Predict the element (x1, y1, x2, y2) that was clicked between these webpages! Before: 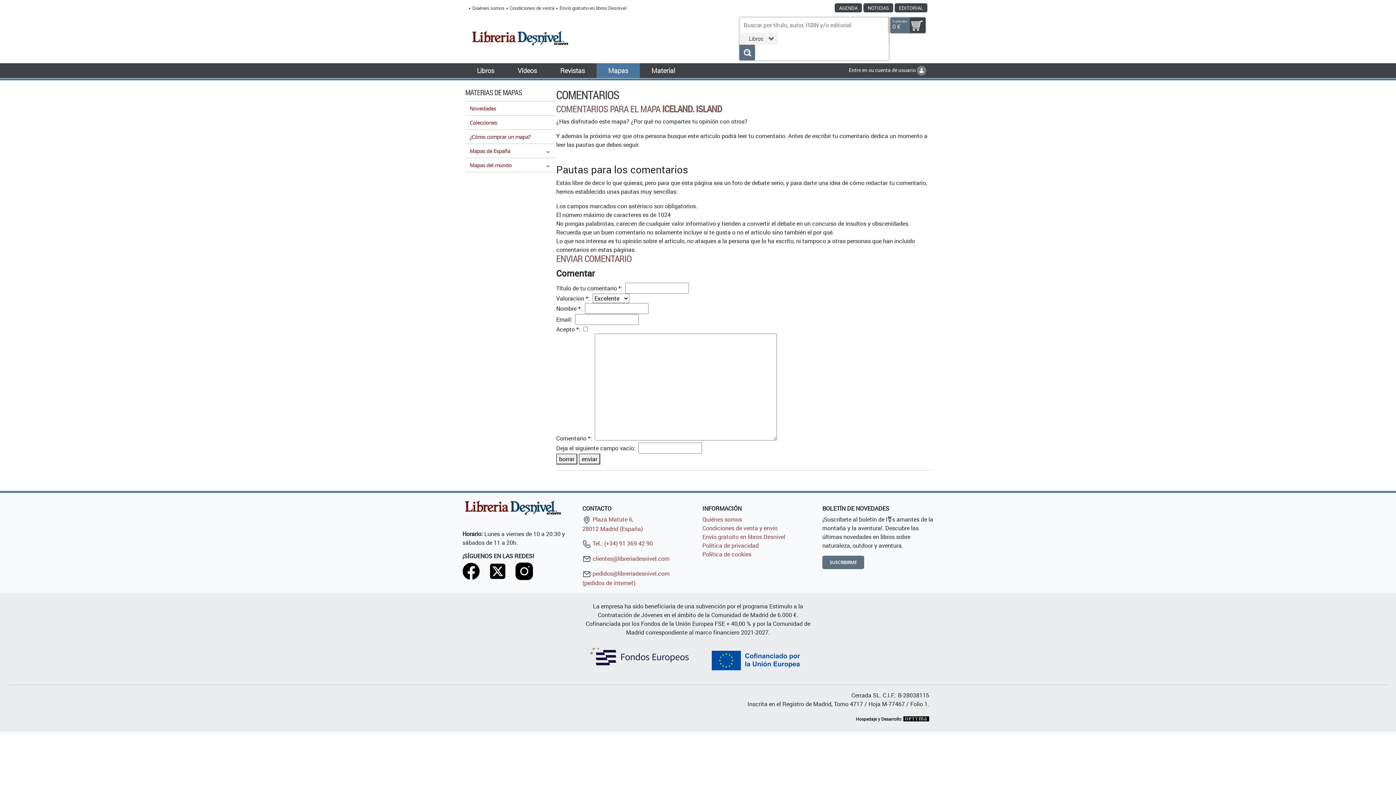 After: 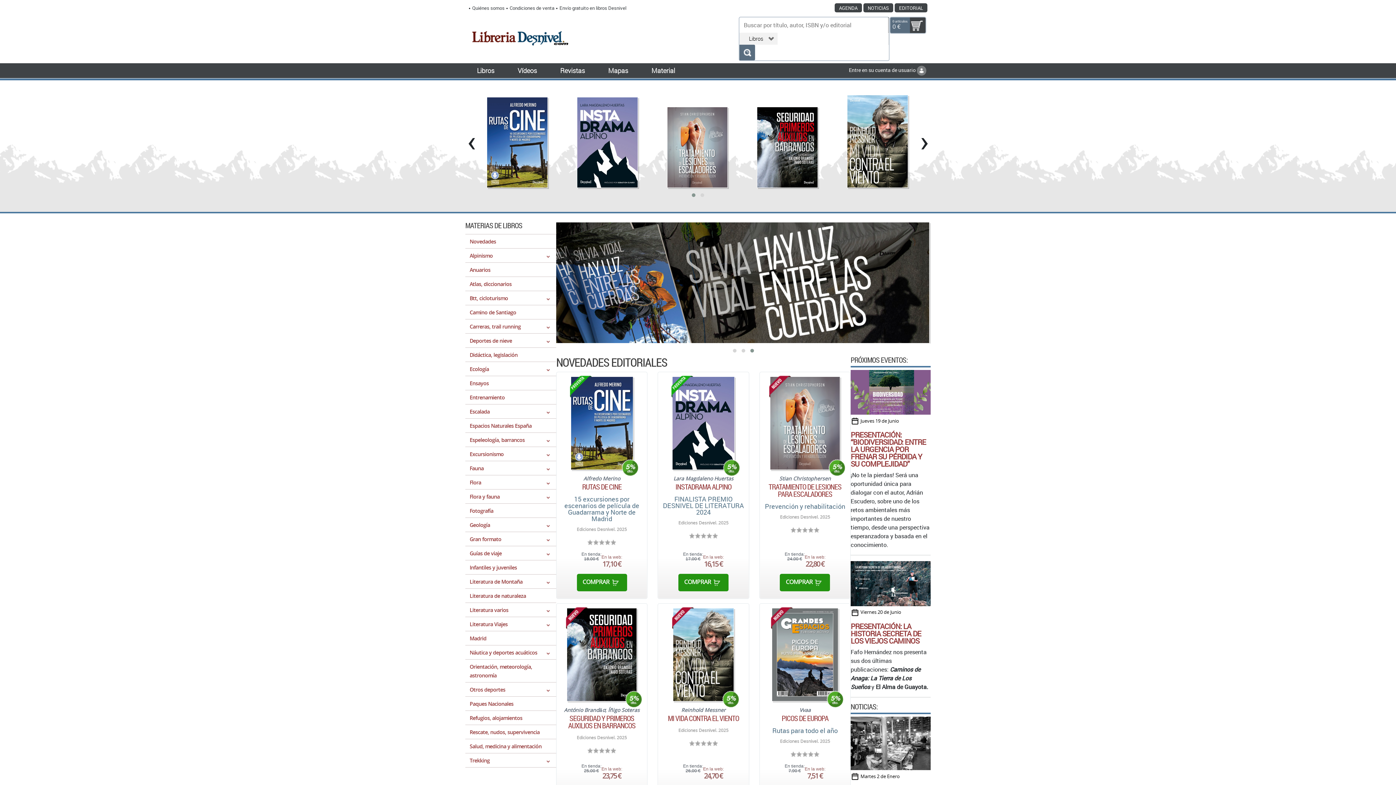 Action: bbox: (469, 26, 570, 51)